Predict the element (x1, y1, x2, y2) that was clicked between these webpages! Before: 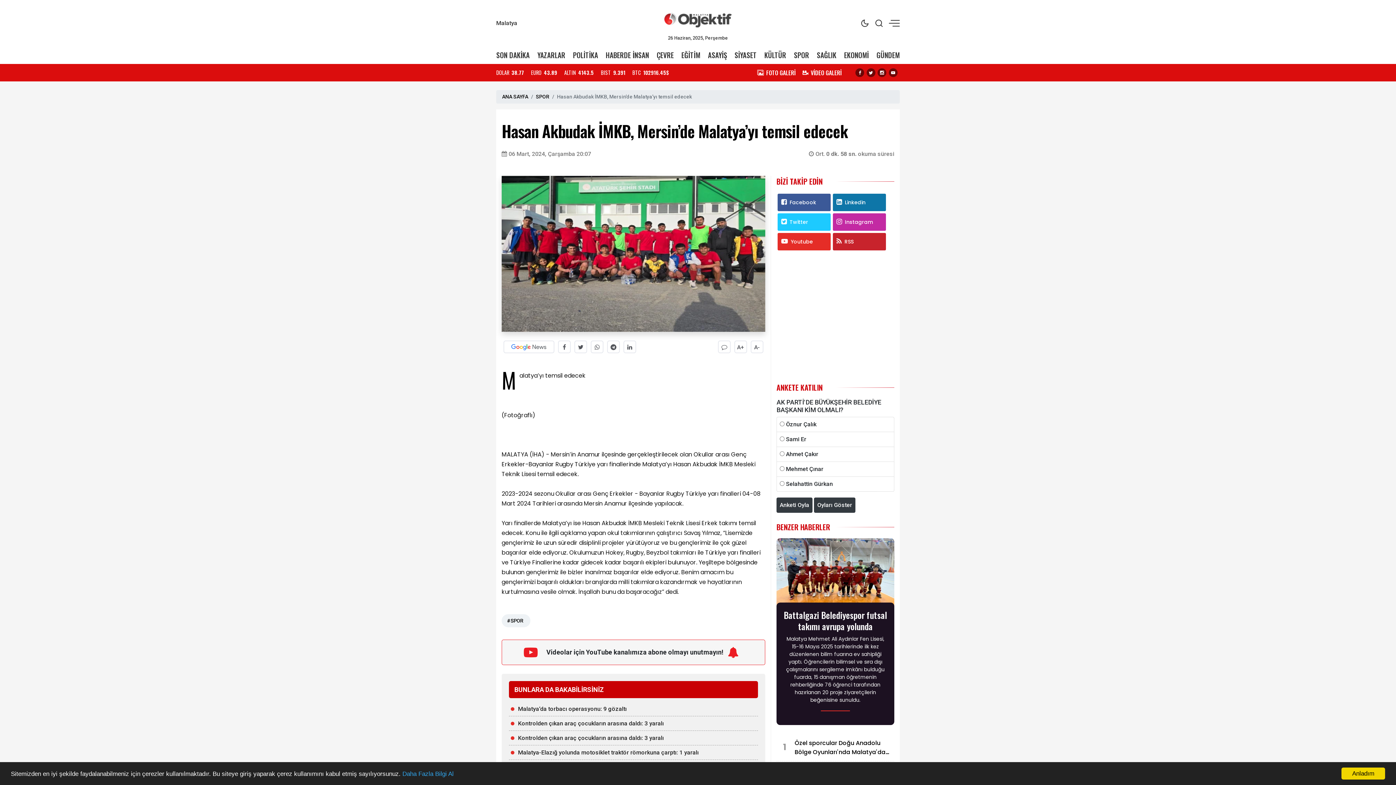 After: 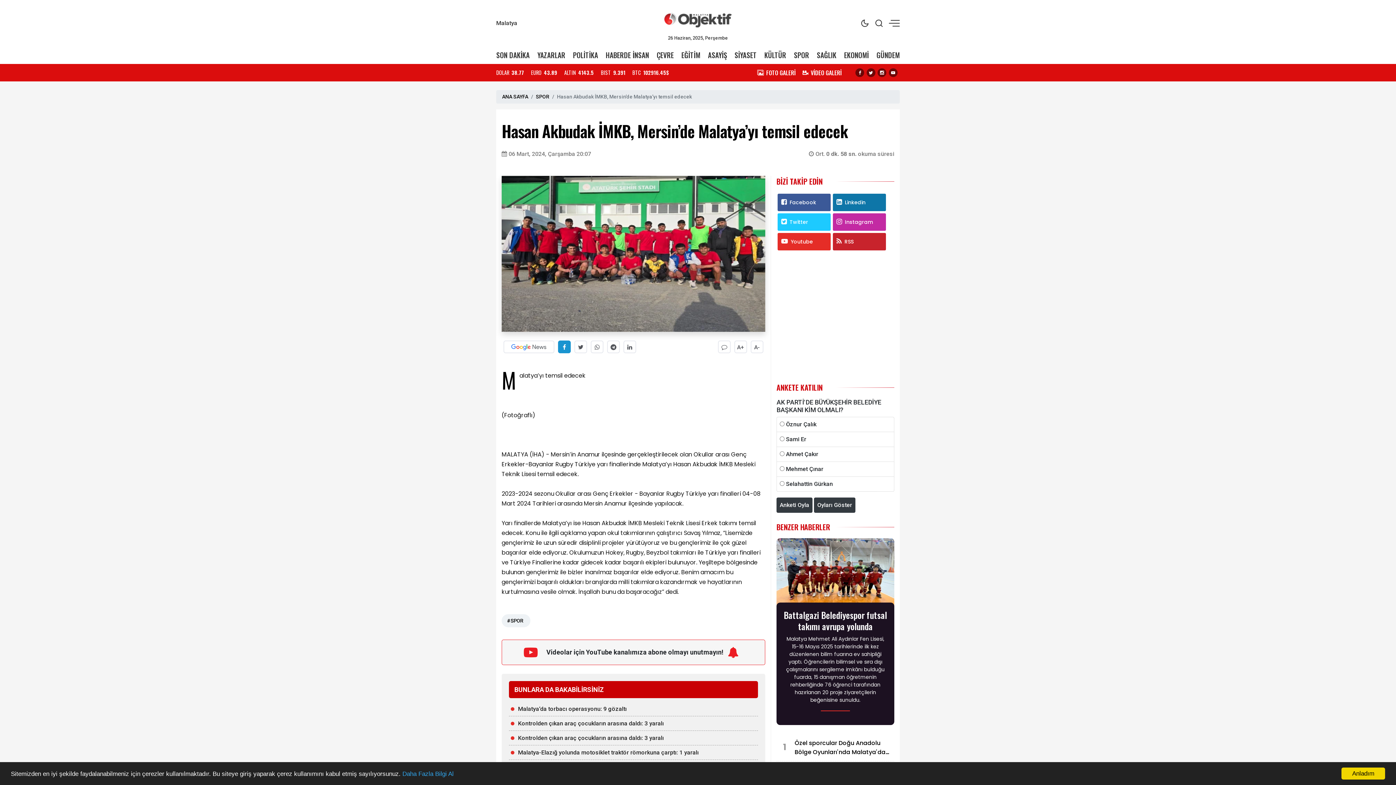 Action: bbox: (558, 340, 570, 353)